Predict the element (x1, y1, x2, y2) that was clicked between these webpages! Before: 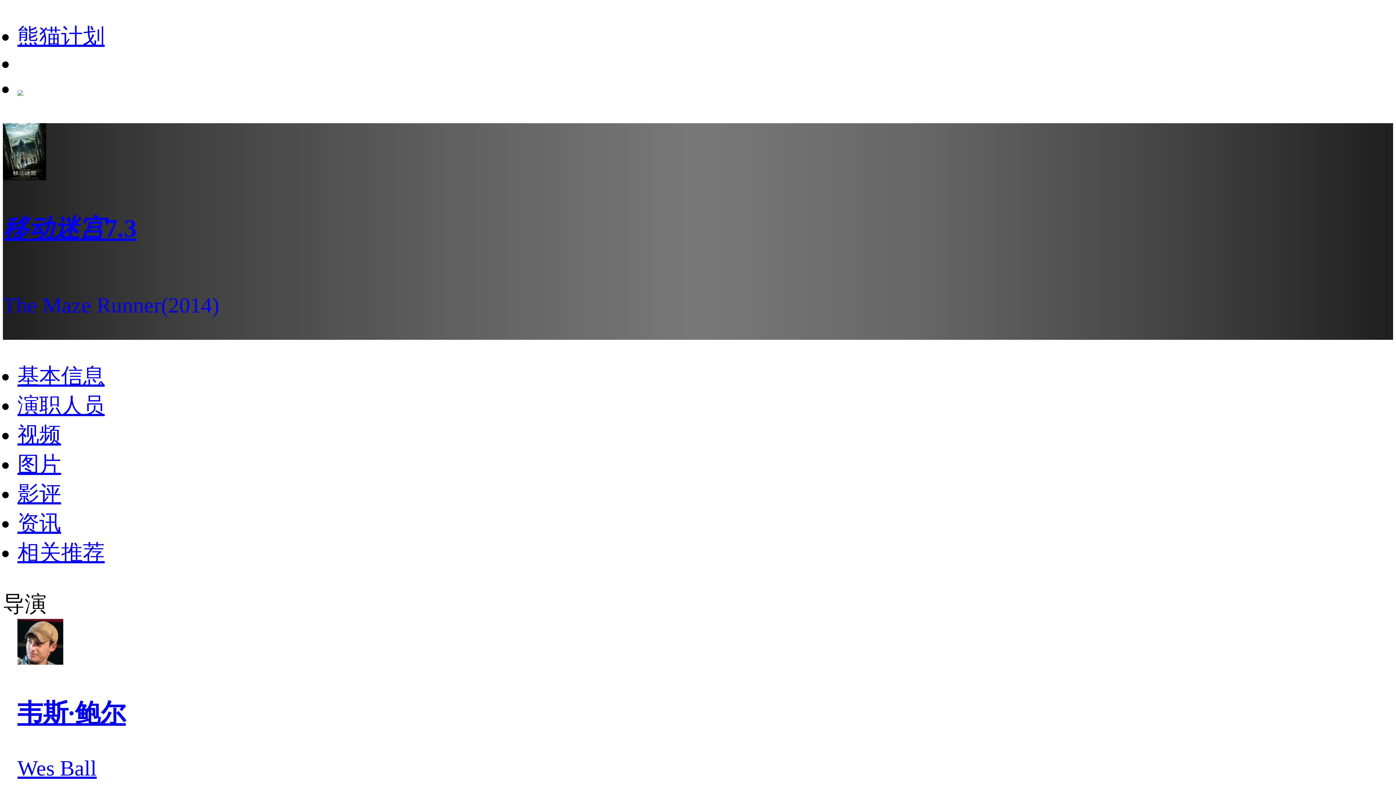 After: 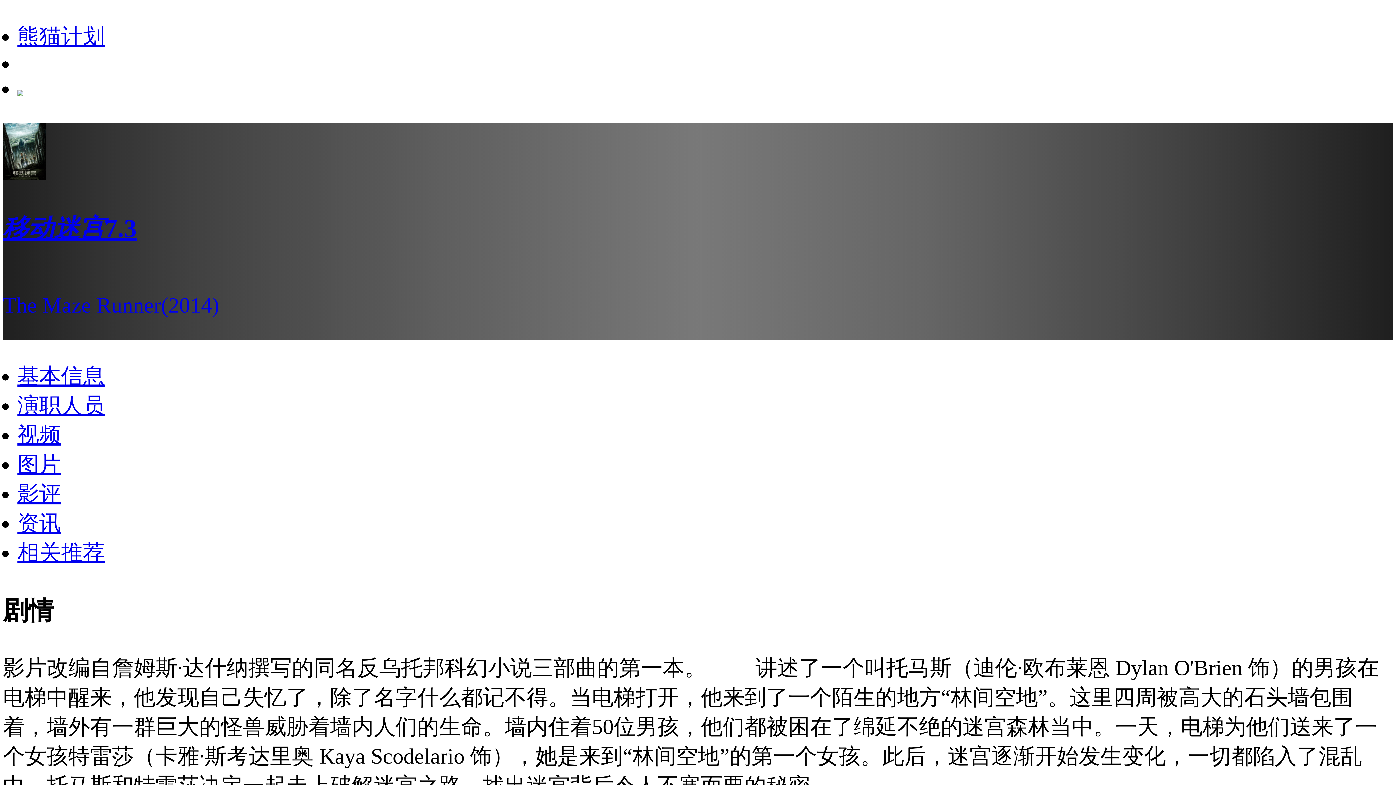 Action: bbox: (17, 364, 104, 388) label: 基本信息